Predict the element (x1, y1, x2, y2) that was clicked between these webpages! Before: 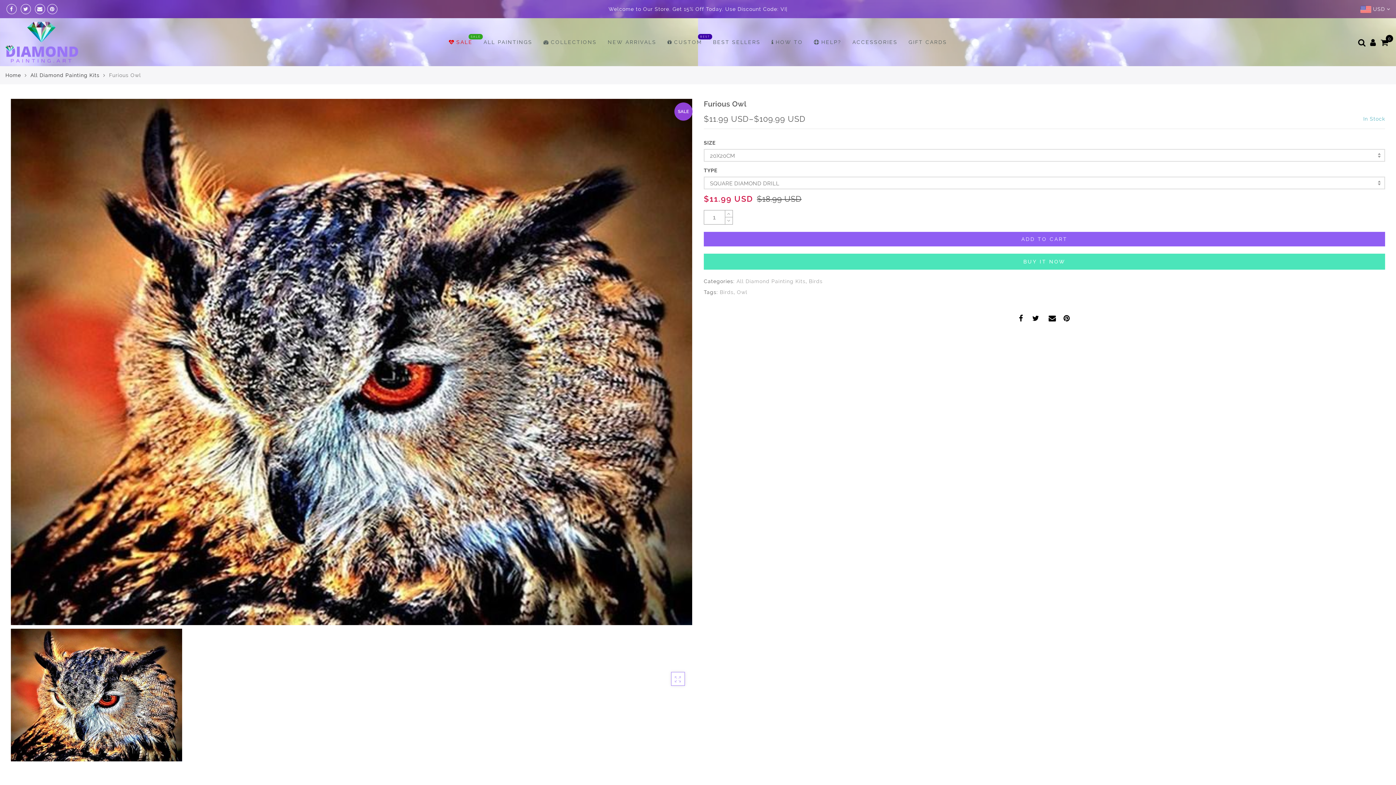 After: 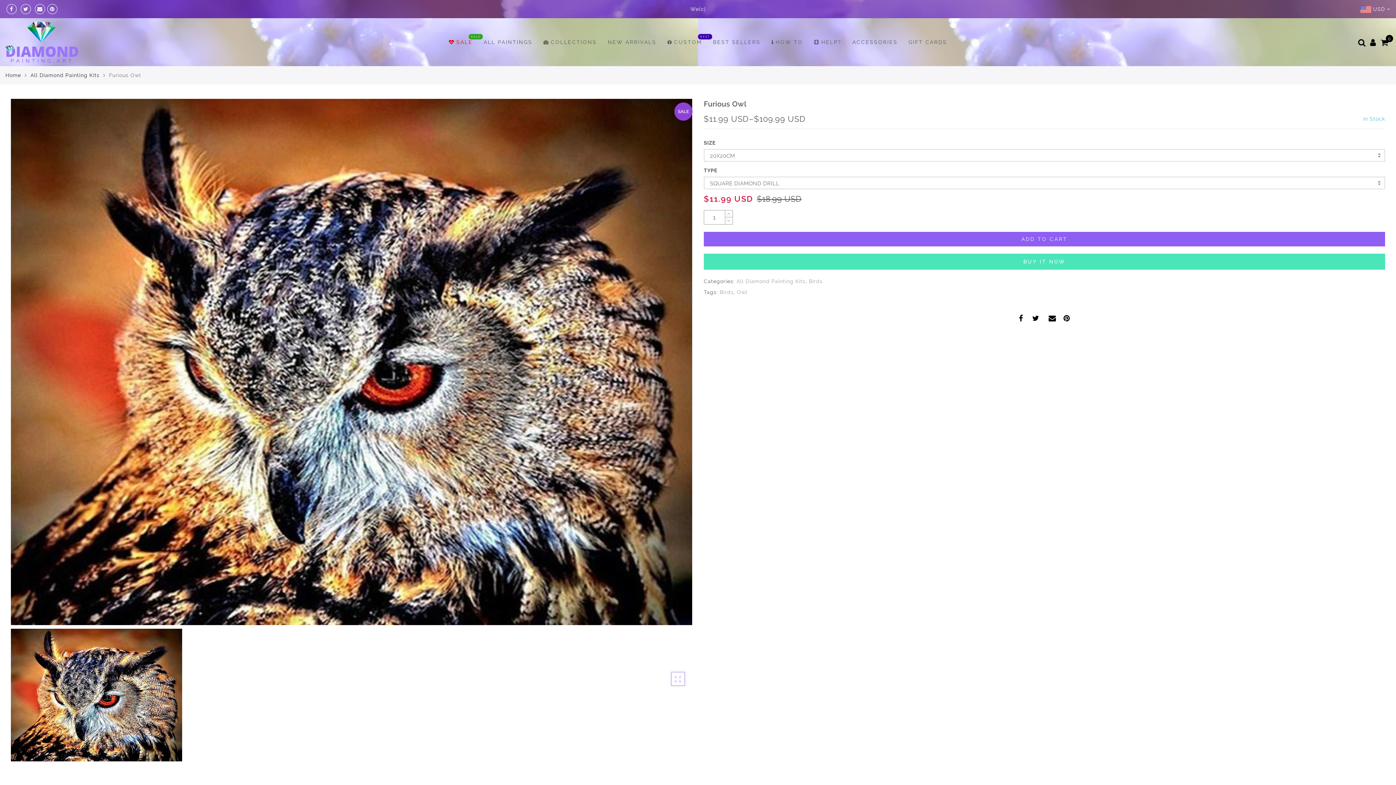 Action: bbox: (10, 358, 692, 364)